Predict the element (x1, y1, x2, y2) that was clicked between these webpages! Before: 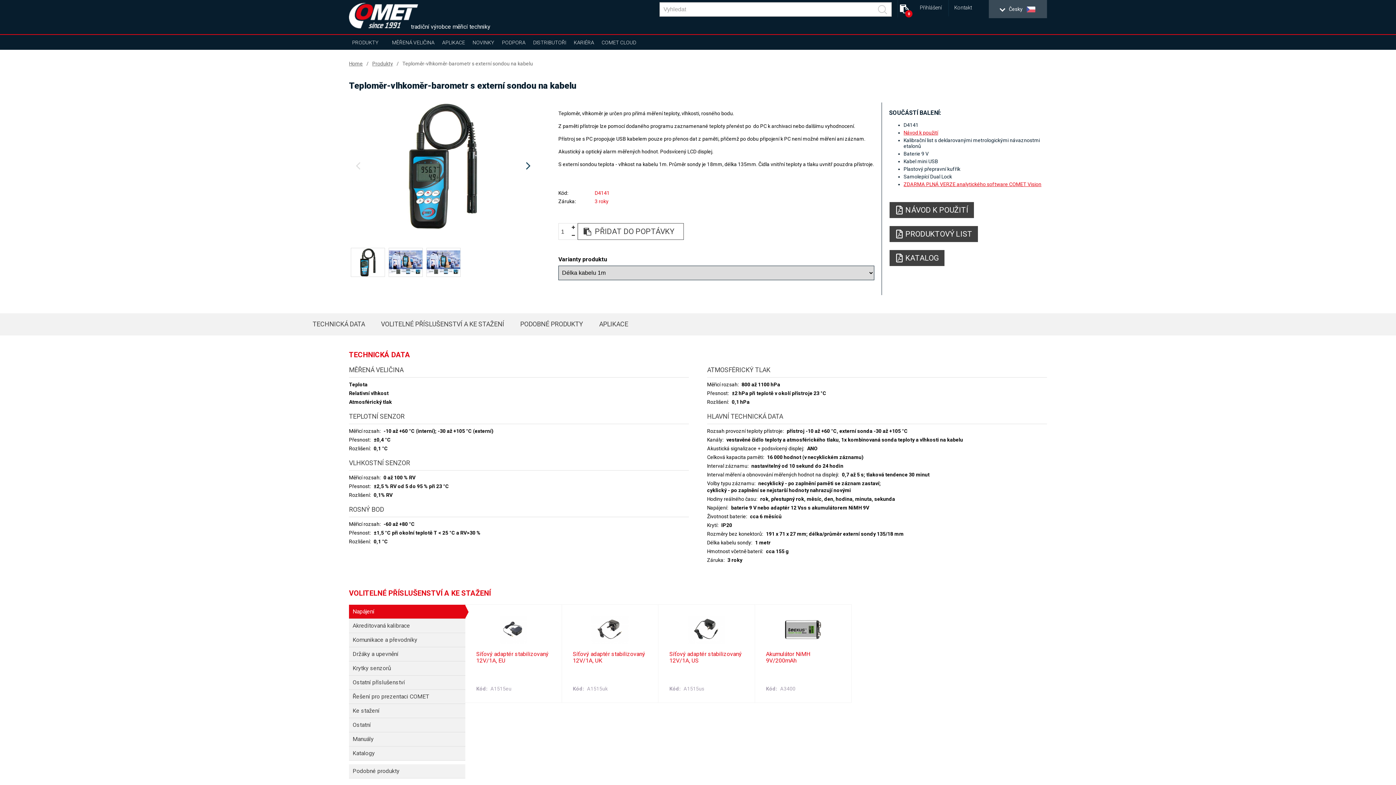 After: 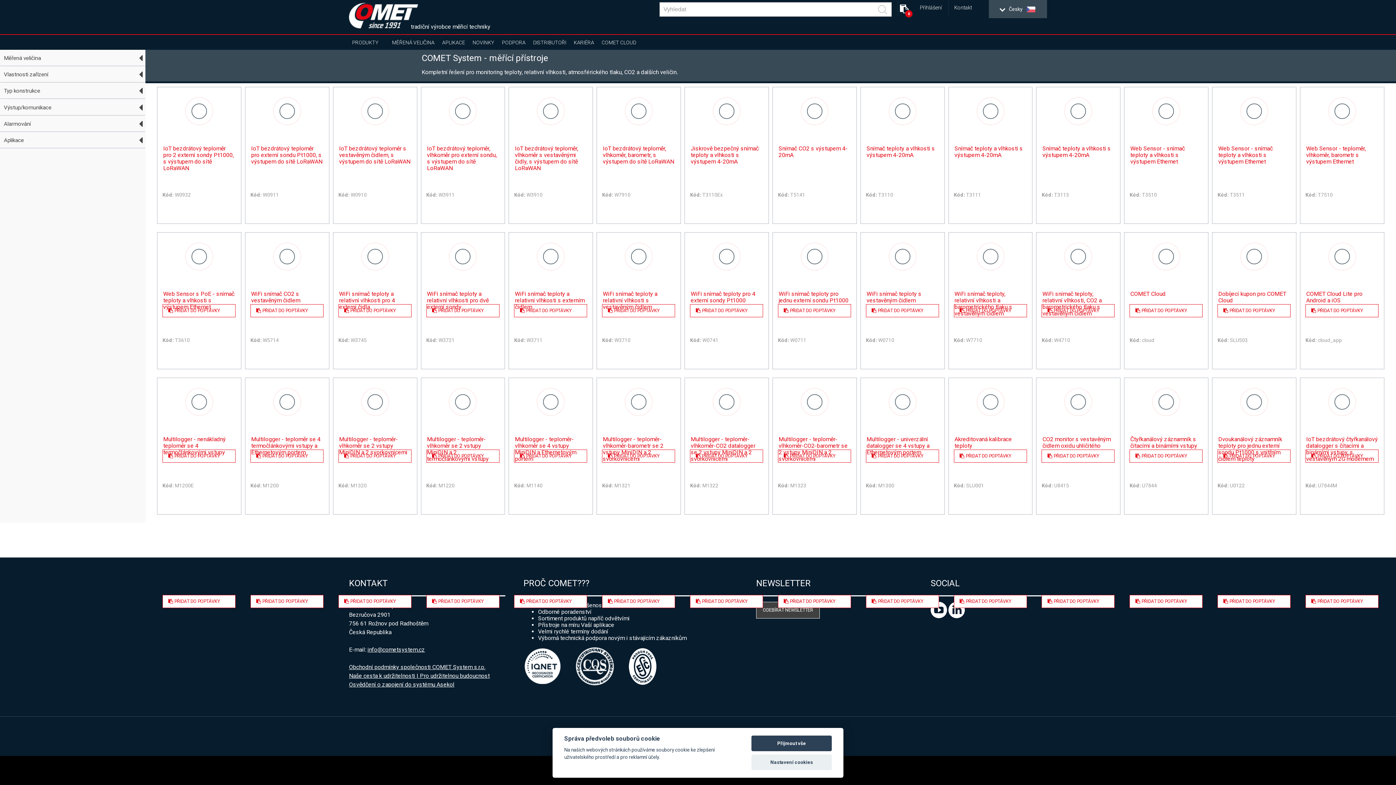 Action: bbox: (372, 60, 393, 66) label: Produkty